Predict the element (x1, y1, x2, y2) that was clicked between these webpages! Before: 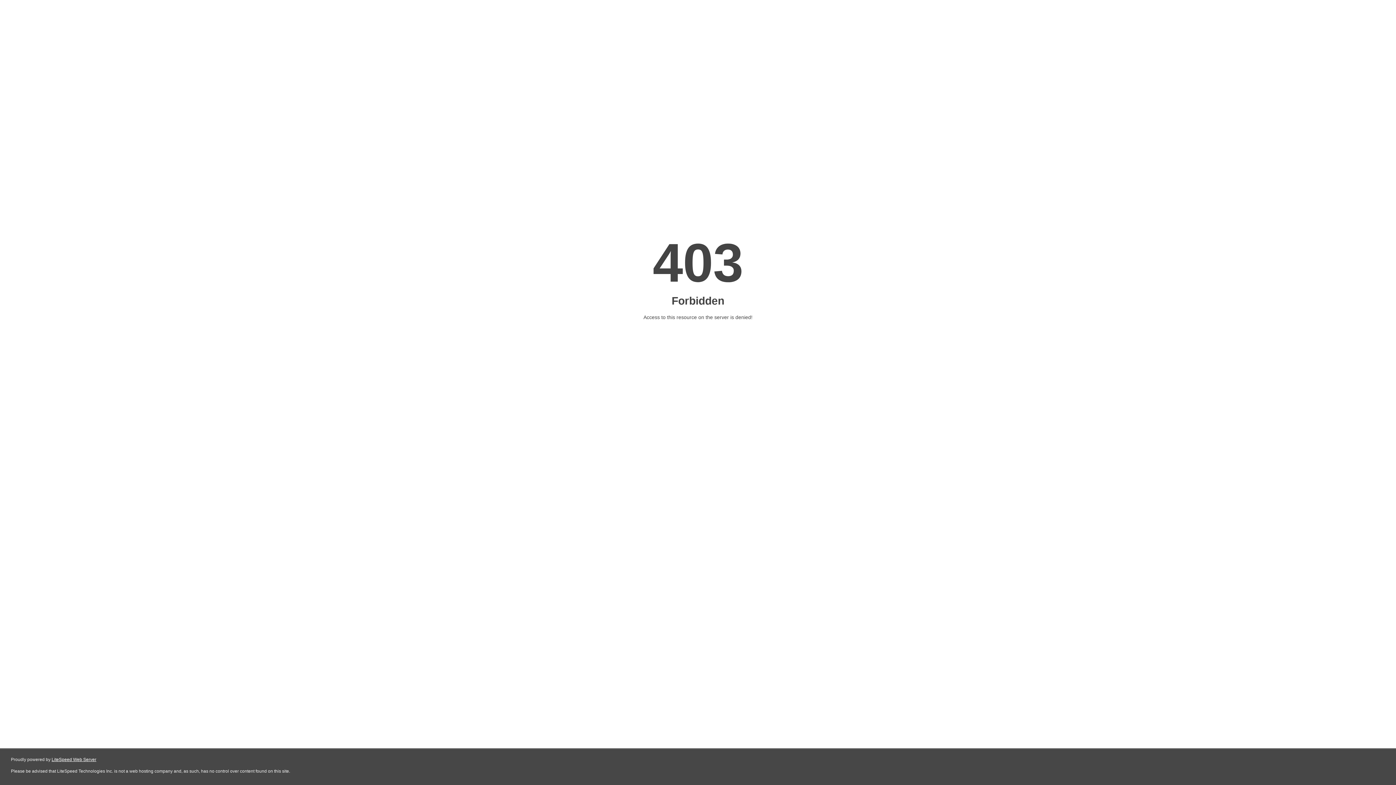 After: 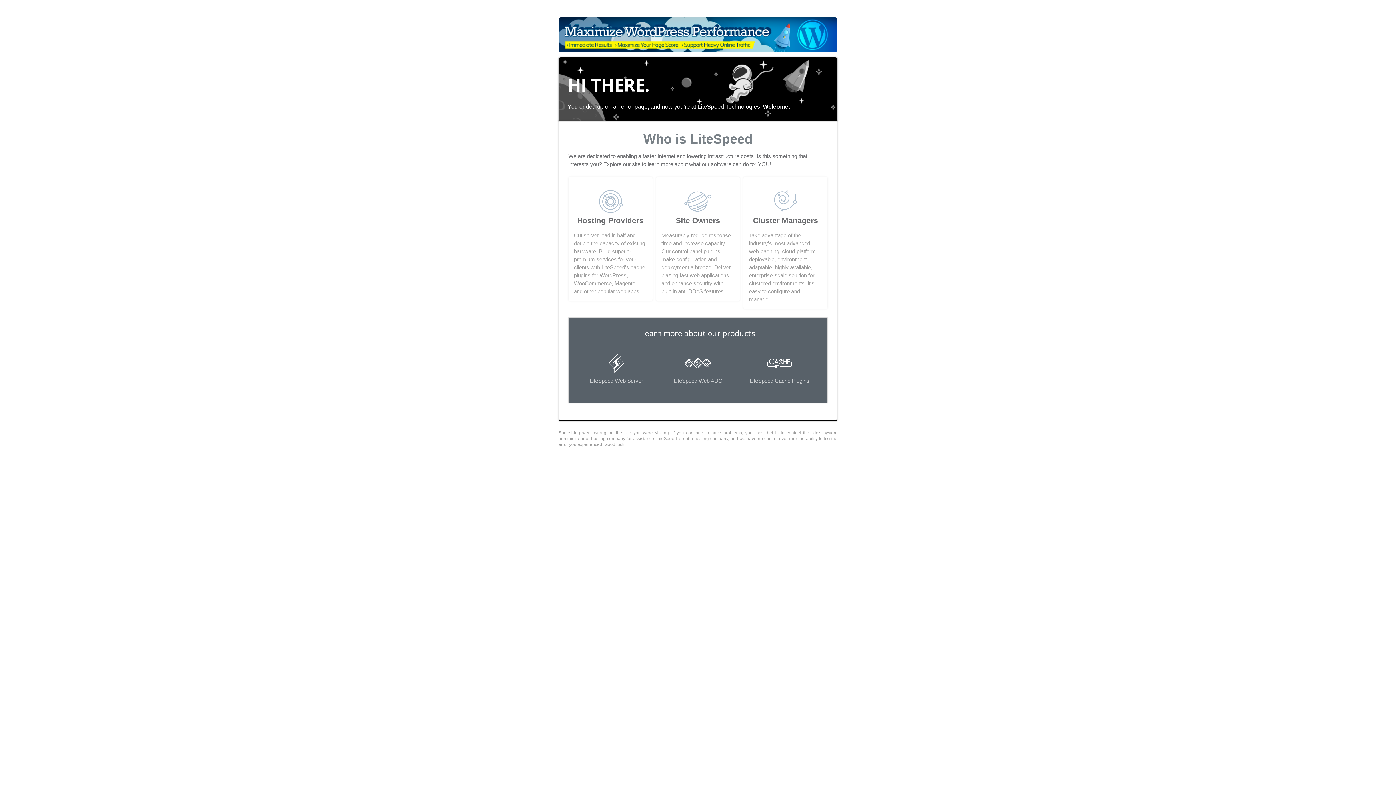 Action: bbox: (51, 757, 96, 762) label: LiteSpeed Web Server